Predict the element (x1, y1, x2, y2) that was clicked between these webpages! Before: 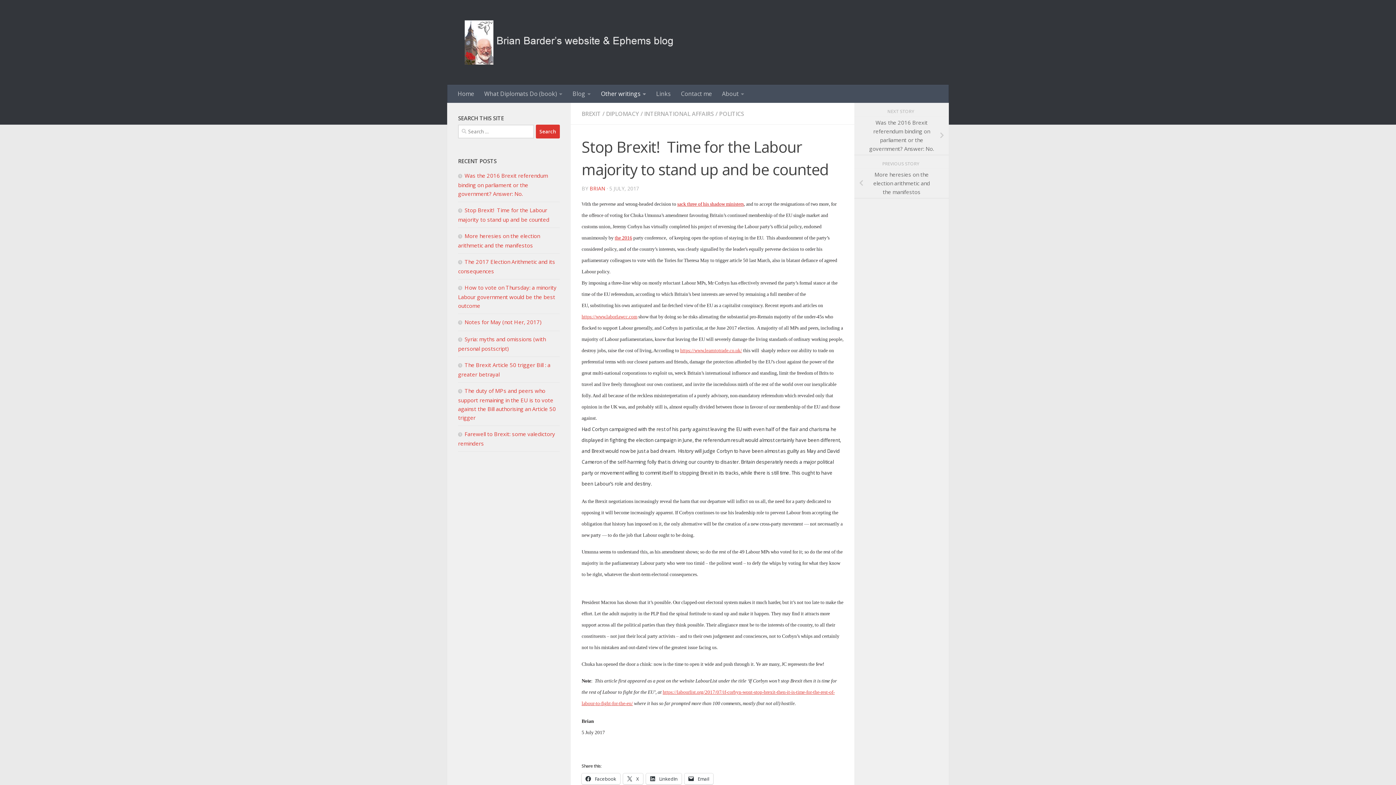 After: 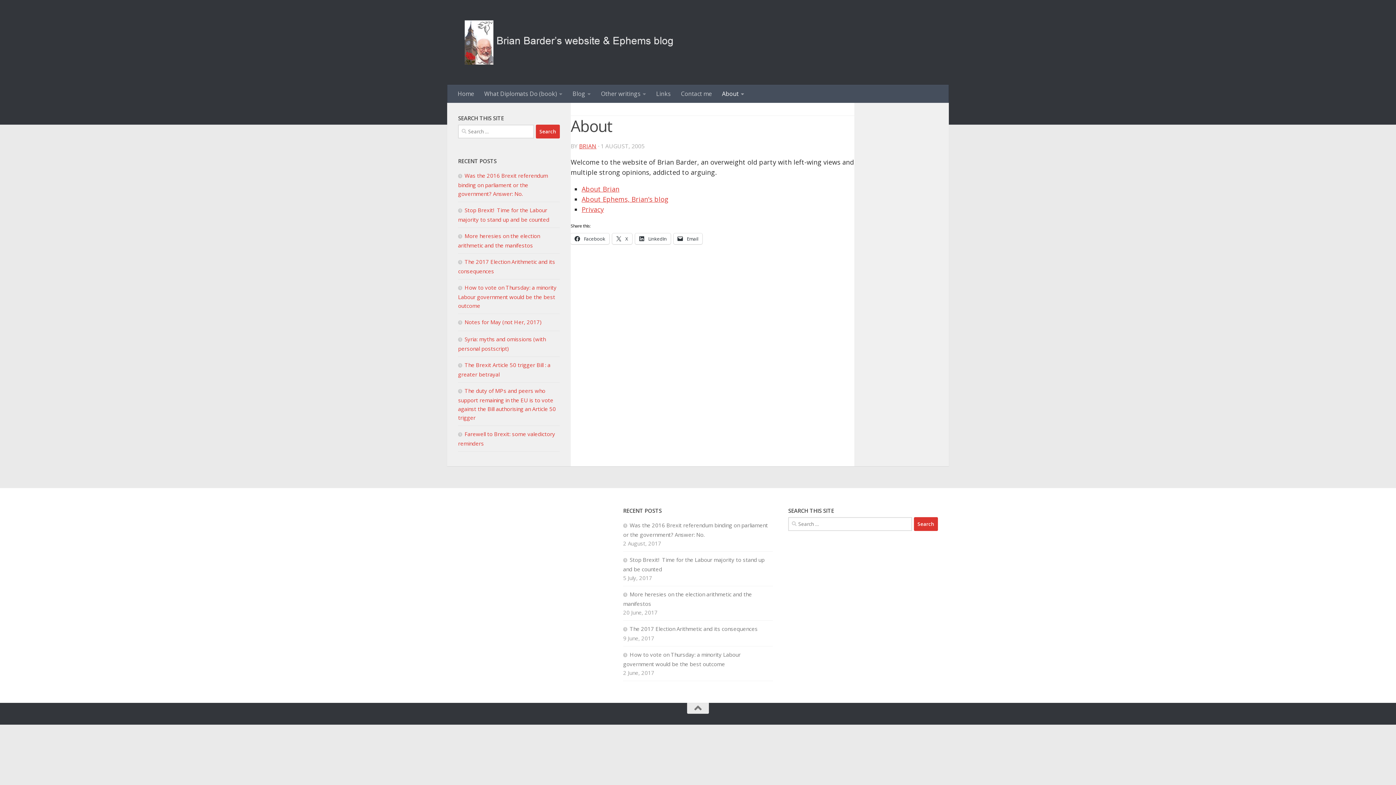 Action: bbox: (717, 84, 749, 102) label: About